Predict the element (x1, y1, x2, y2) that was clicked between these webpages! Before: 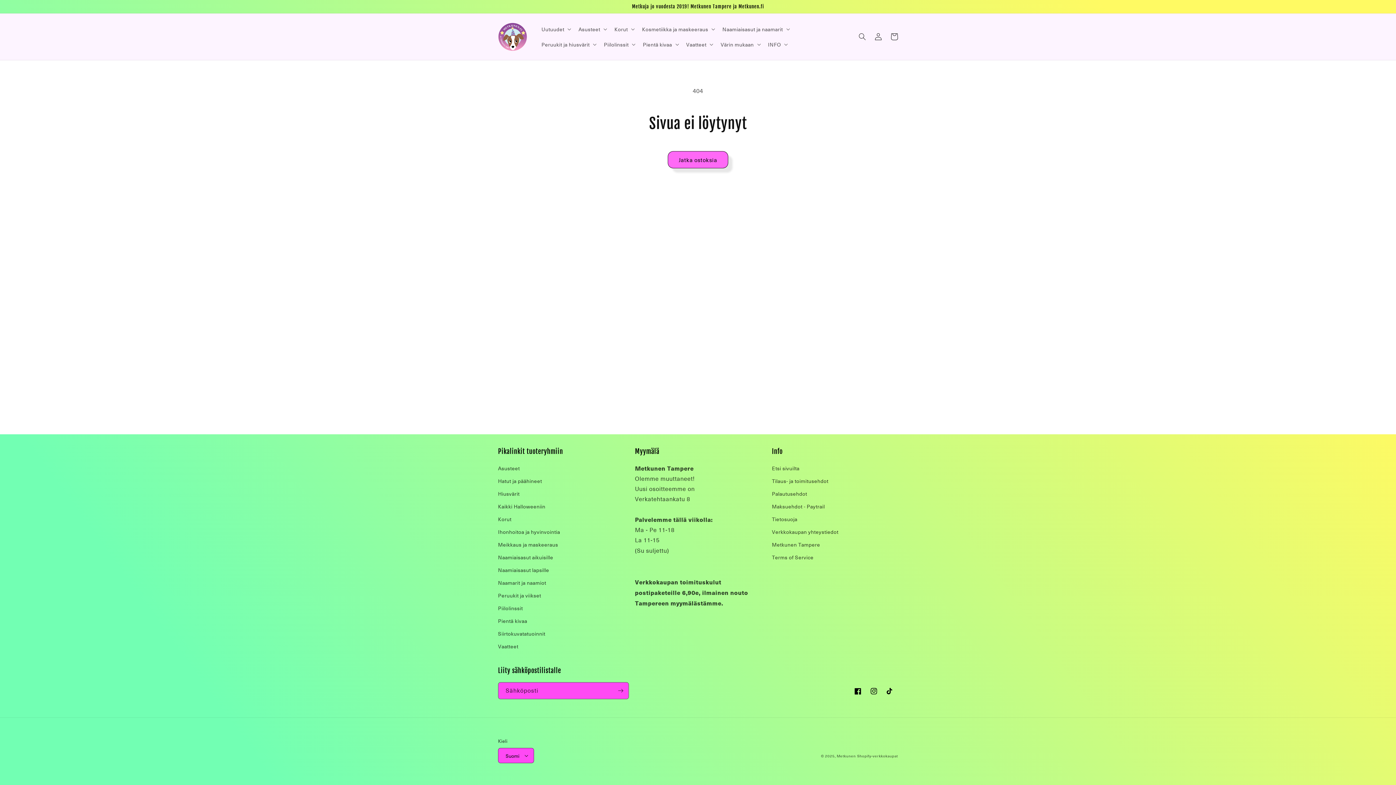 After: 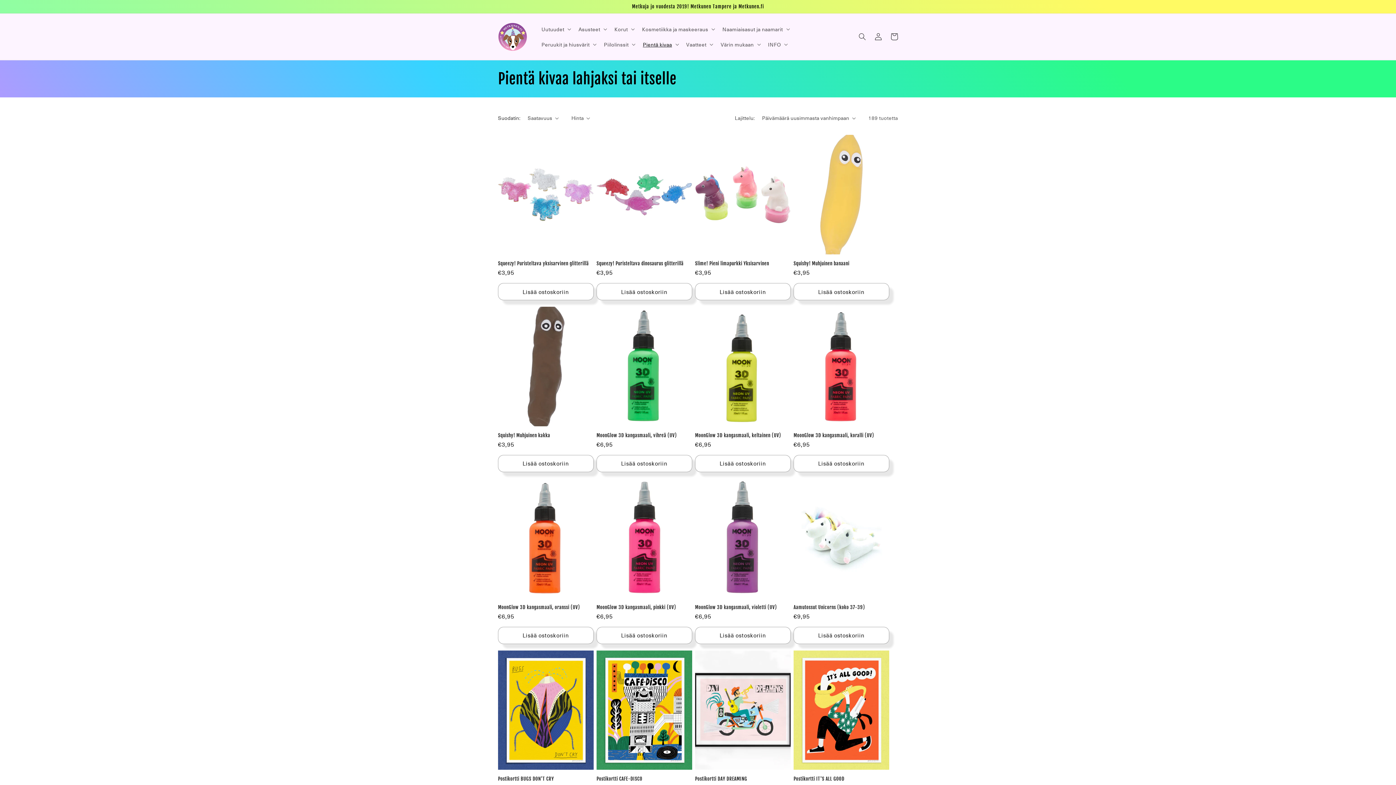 Action: bbox: (498, 614, 527, 627) label: Pientä kivaa